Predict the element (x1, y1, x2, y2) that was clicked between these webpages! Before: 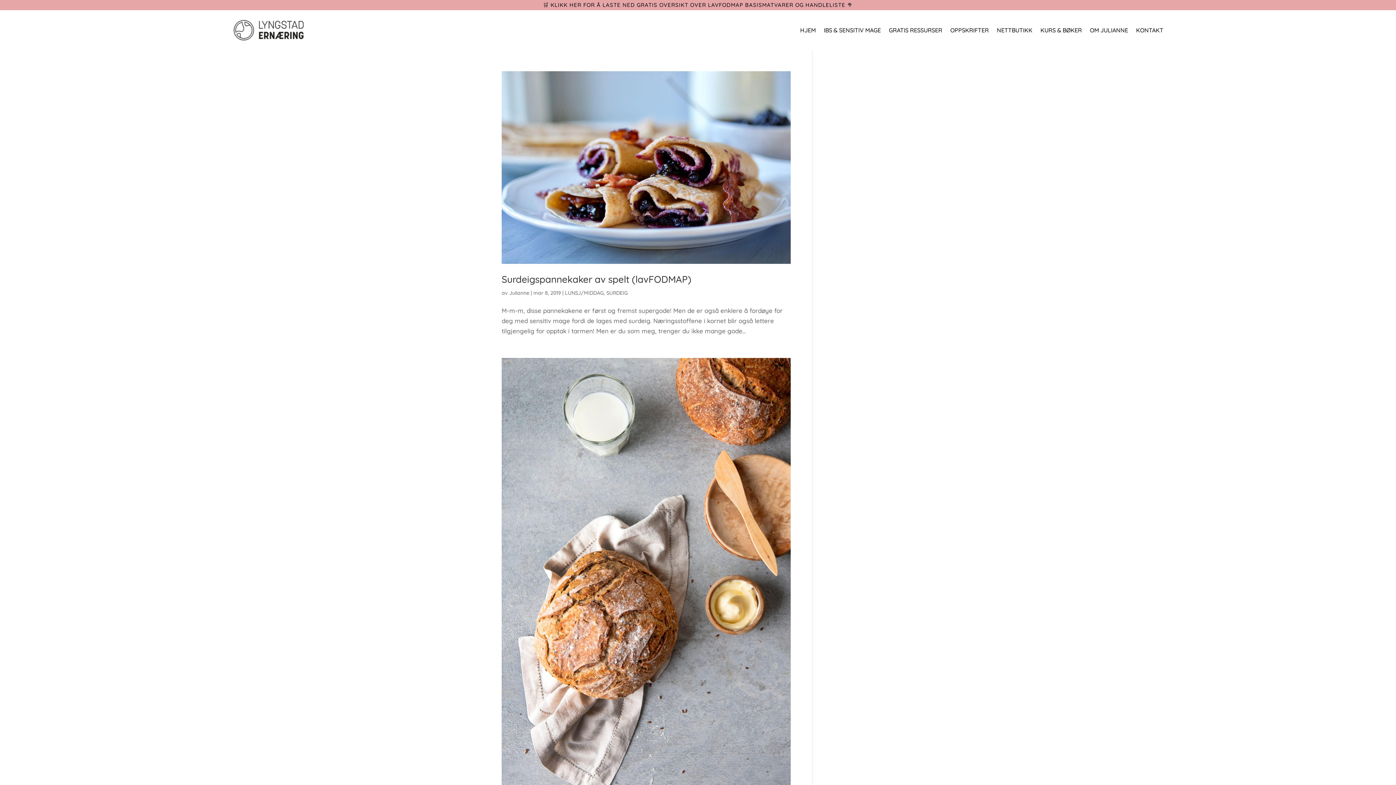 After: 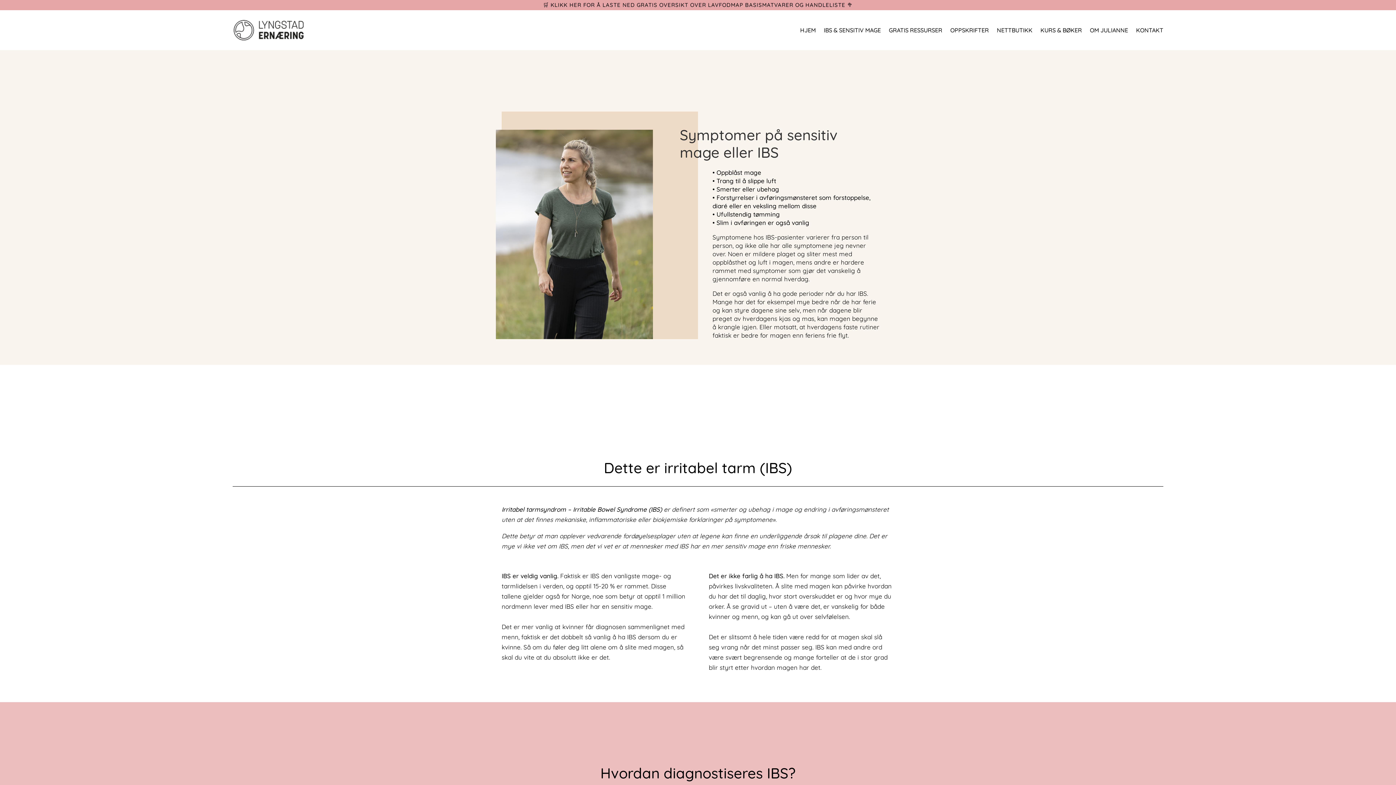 Action: label: IBS & SENSITIV MAGE bbox: (824, 15, 881, 44)